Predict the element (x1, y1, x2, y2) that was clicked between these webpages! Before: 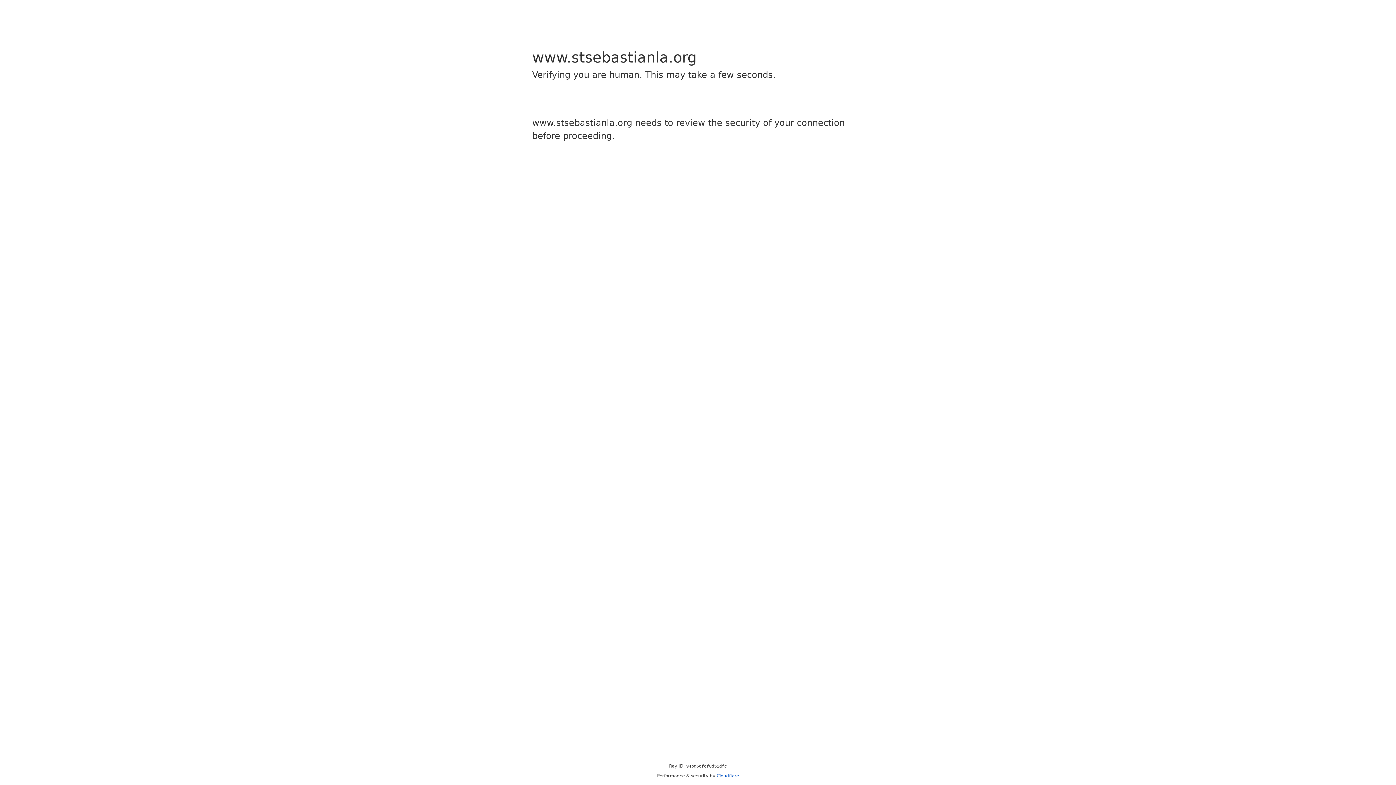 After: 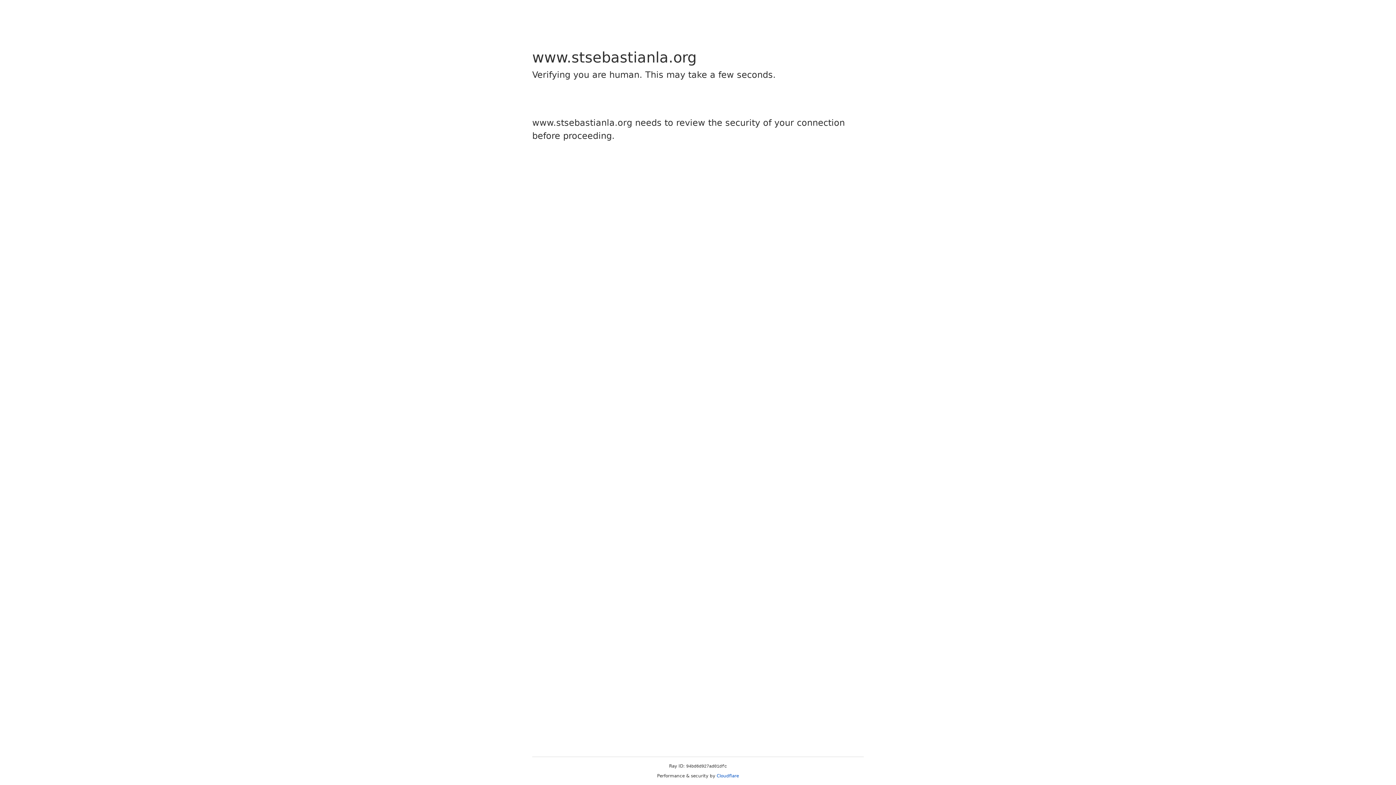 Action: bbox: (716, 773, 739, 778) label: Cloudflare